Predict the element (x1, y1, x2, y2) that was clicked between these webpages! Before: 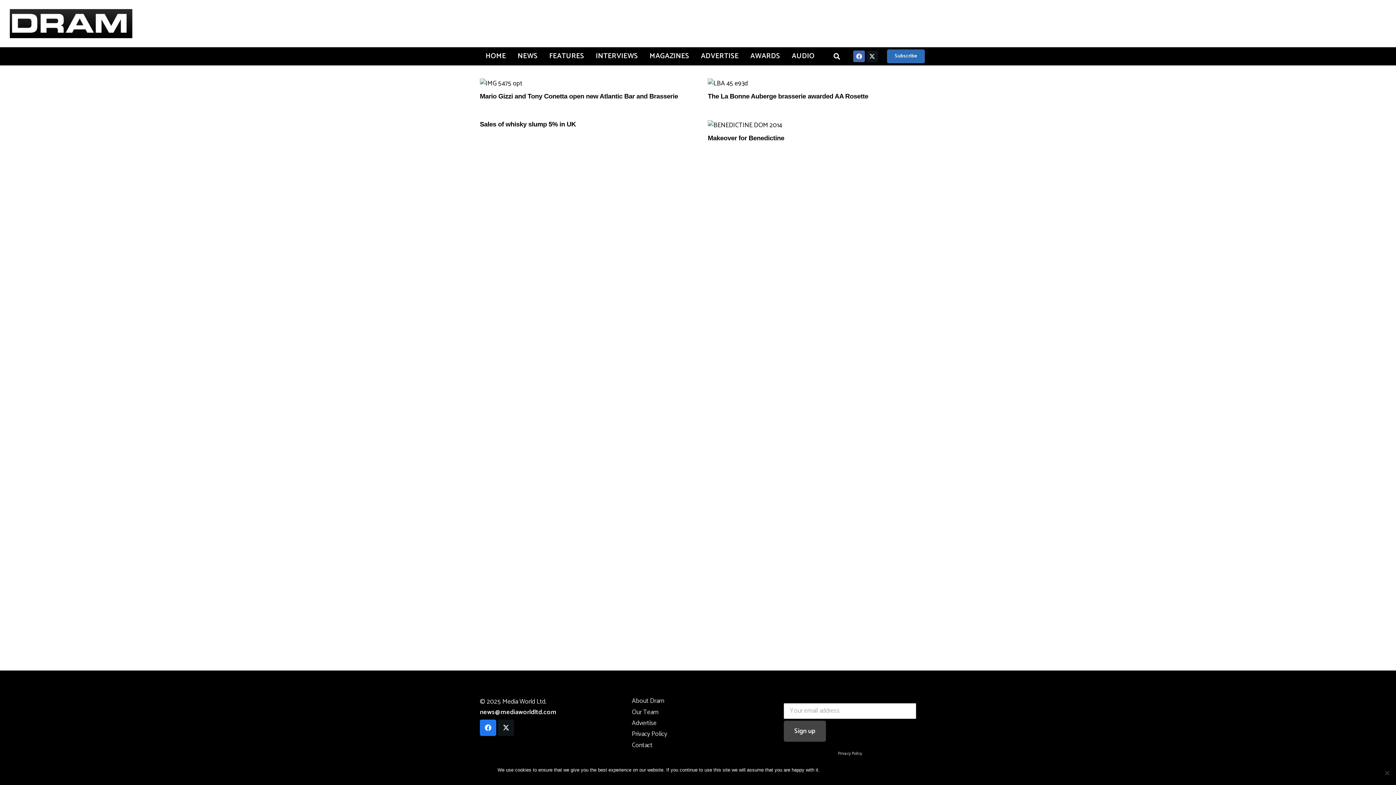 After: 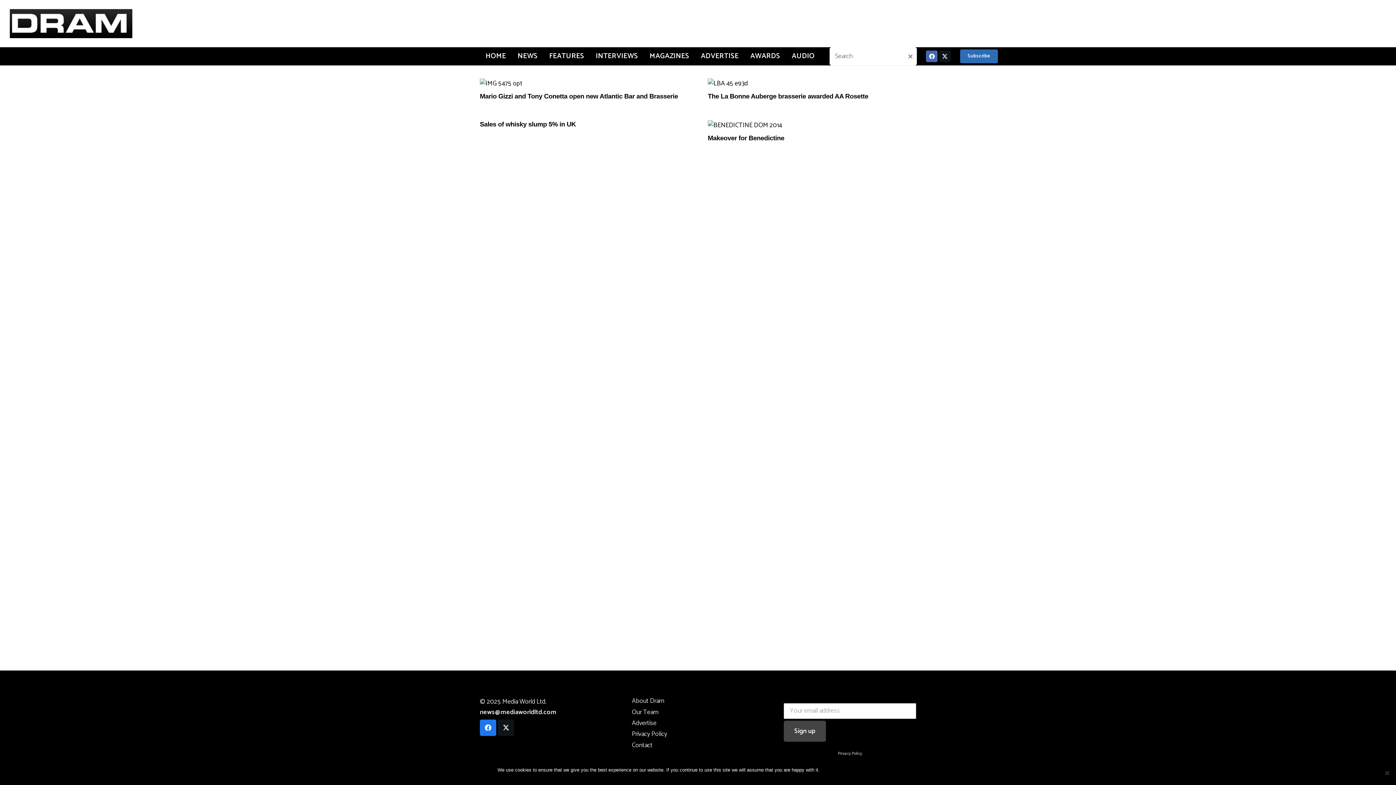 Action: bbox: (829, 47, 844, 65) label: Search